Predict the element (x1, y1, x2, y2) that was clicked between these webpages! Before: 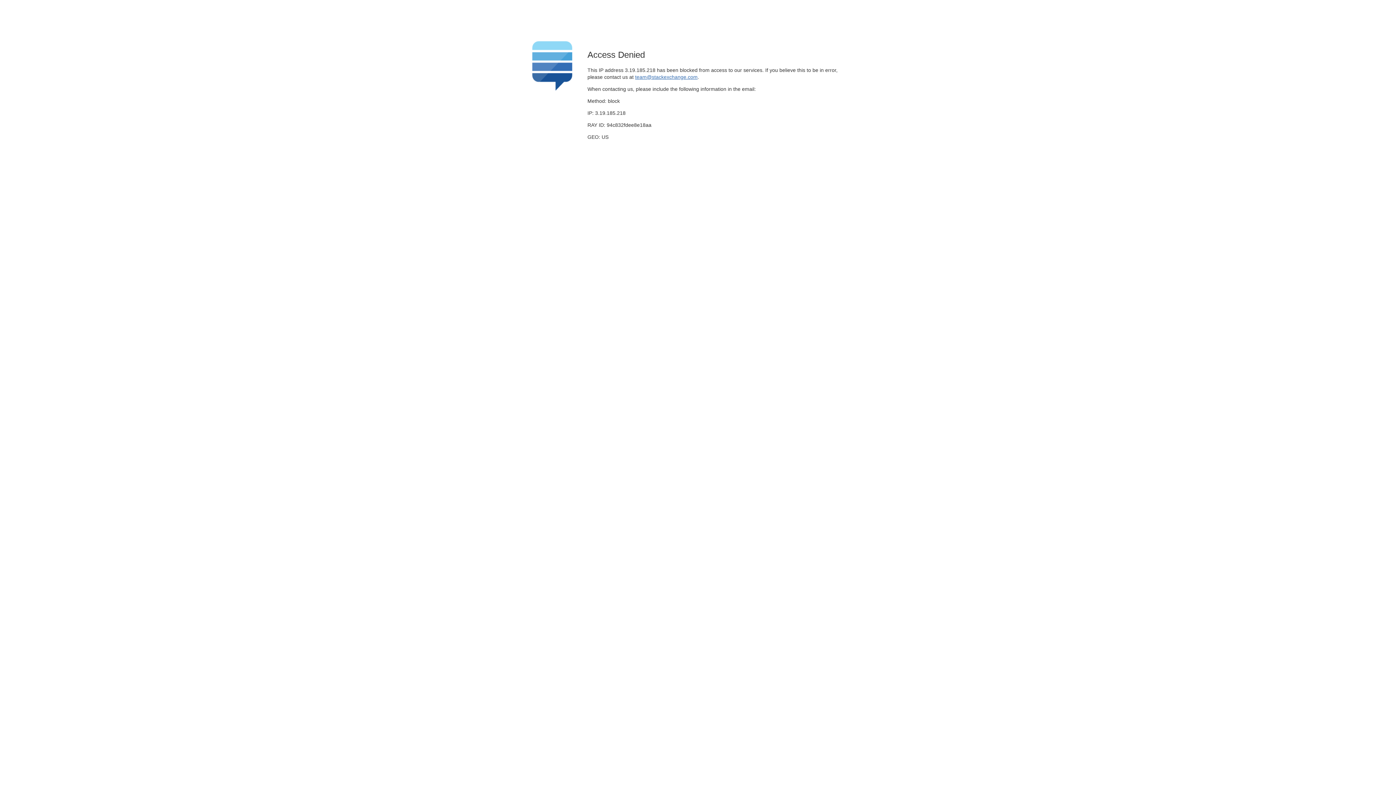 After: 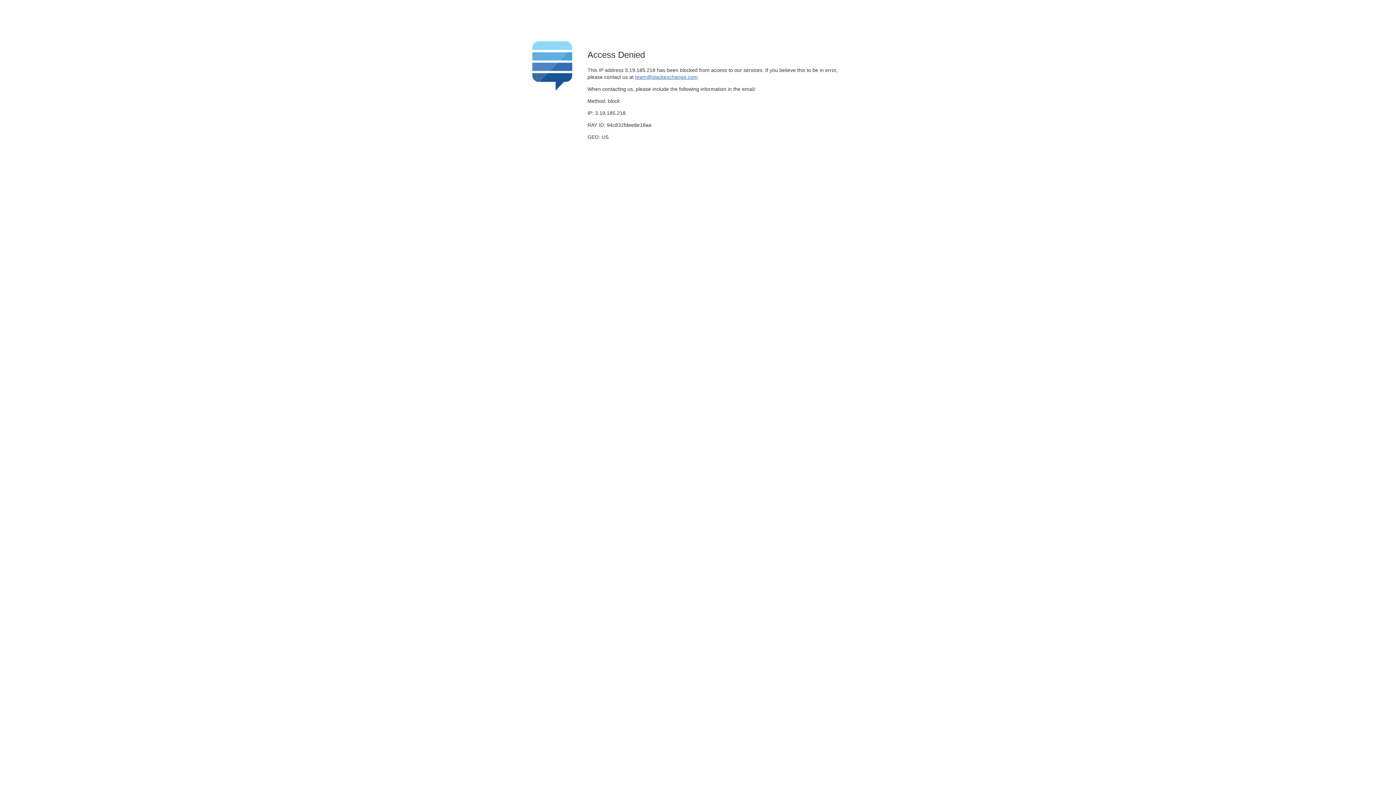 Action: label: team@stackexchange.com bbox: (635, 74, 697, 79)